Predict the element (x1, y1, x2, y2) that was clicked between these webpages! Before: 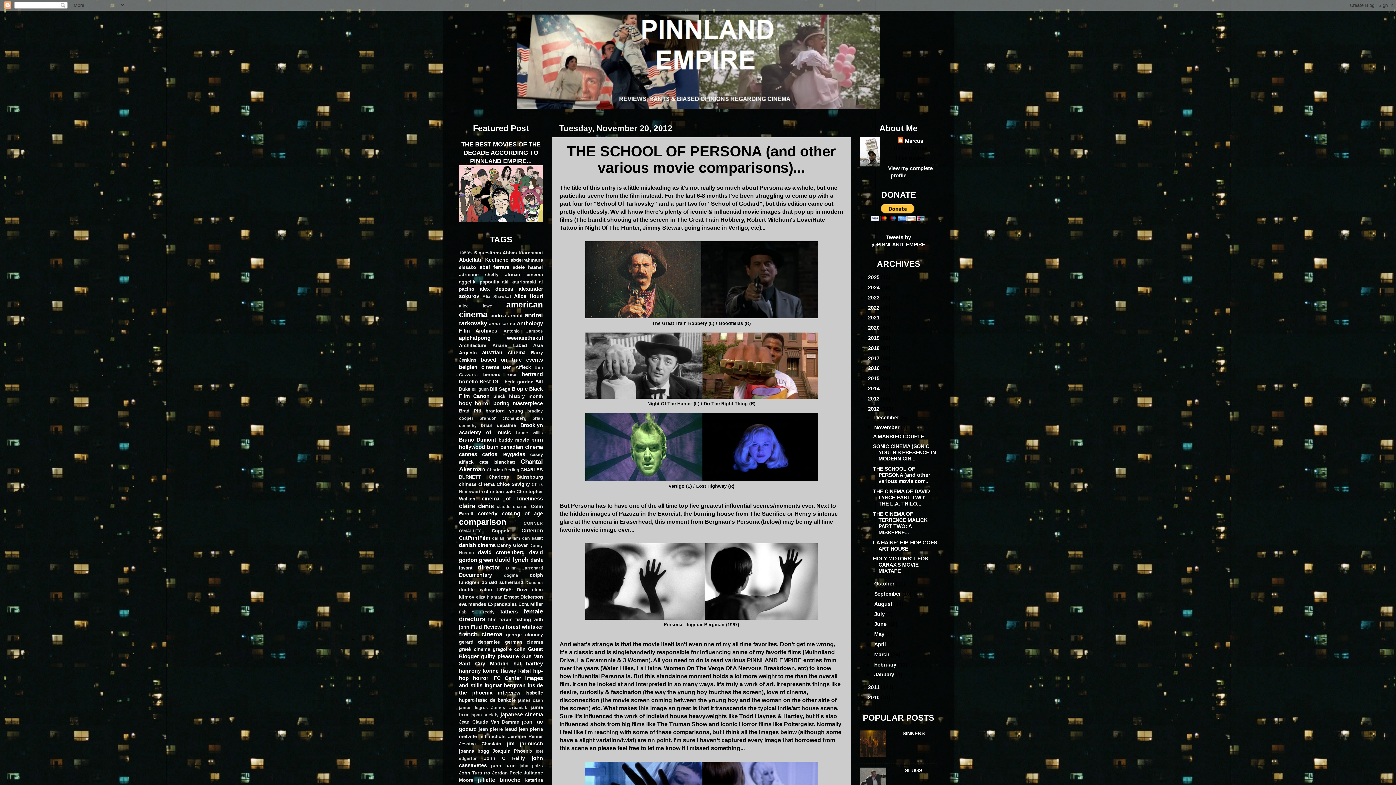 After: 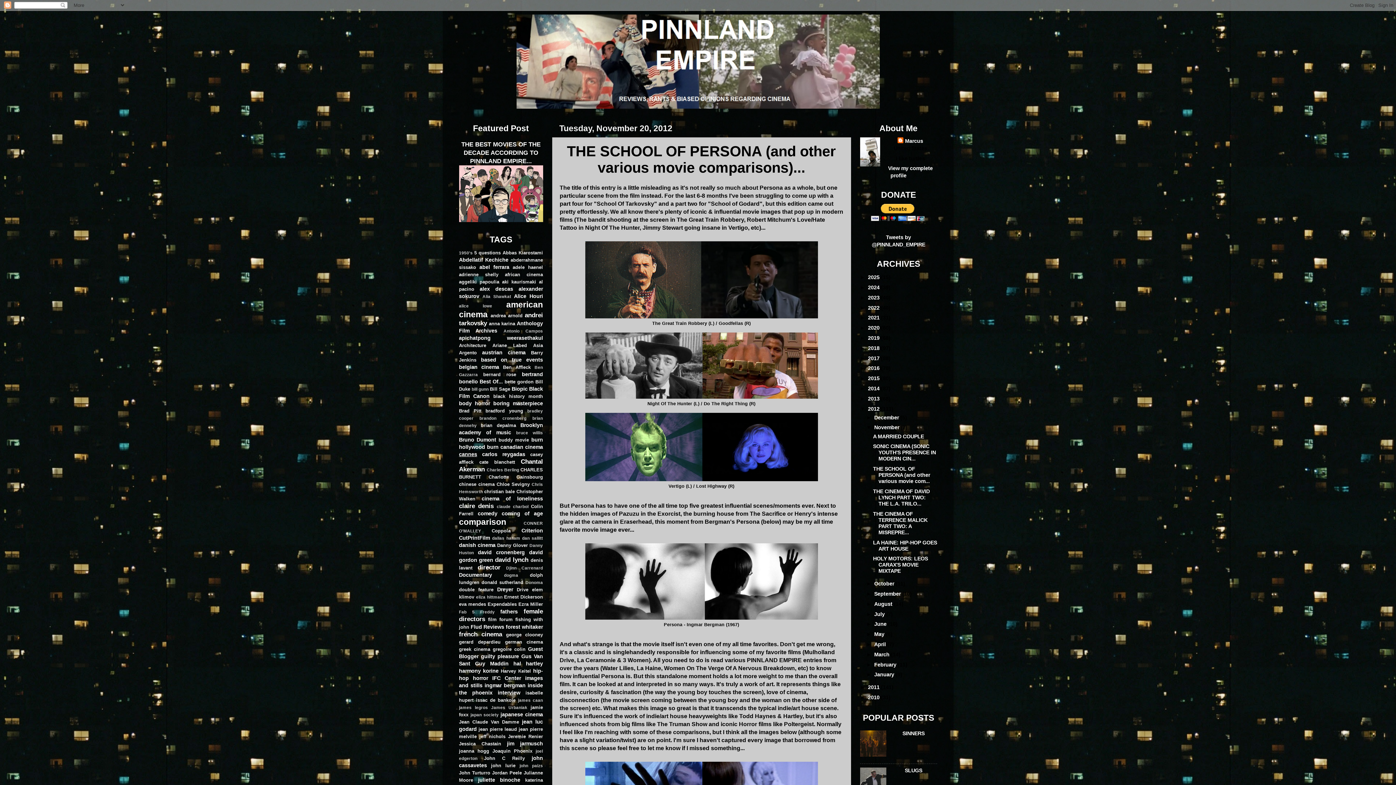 Action: label: cannes bbox: (459, 451, 477, 457)